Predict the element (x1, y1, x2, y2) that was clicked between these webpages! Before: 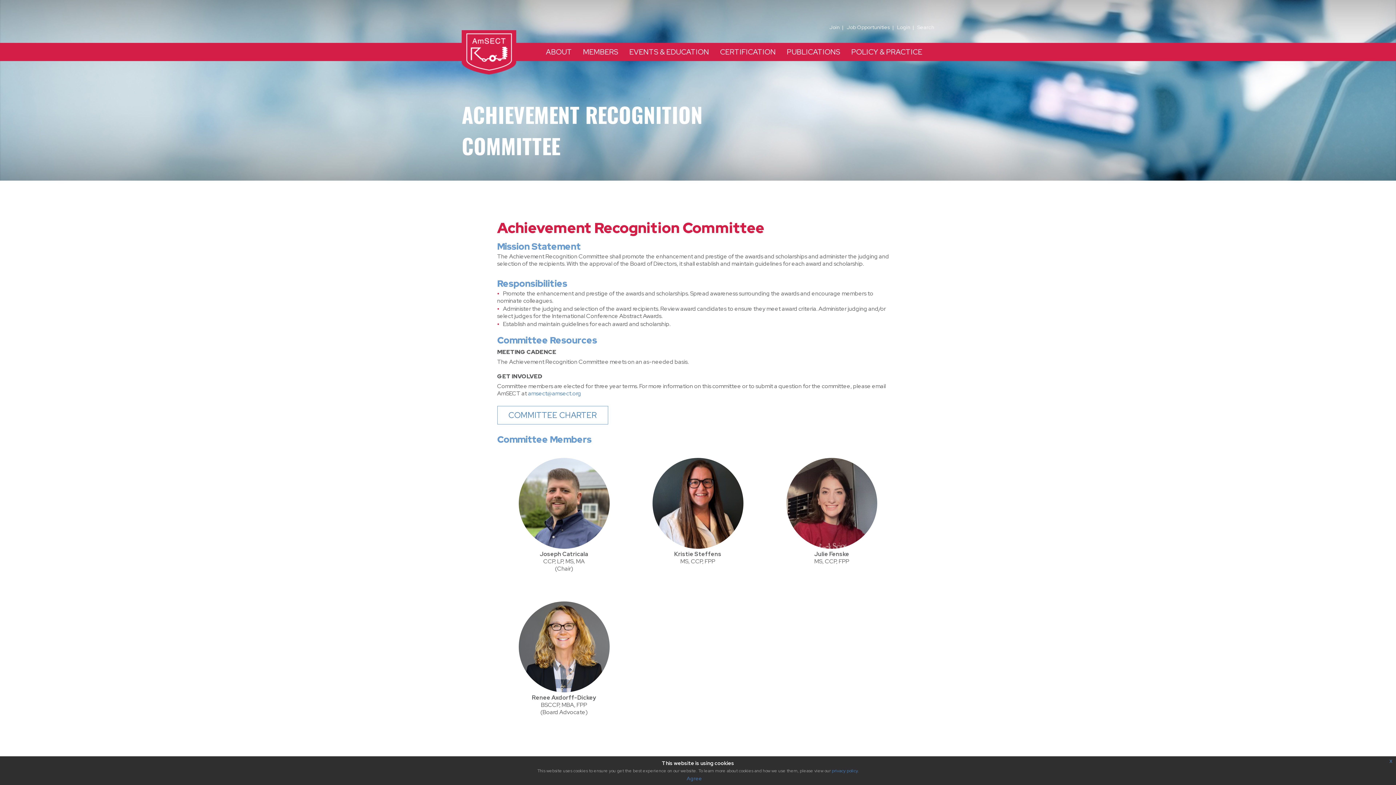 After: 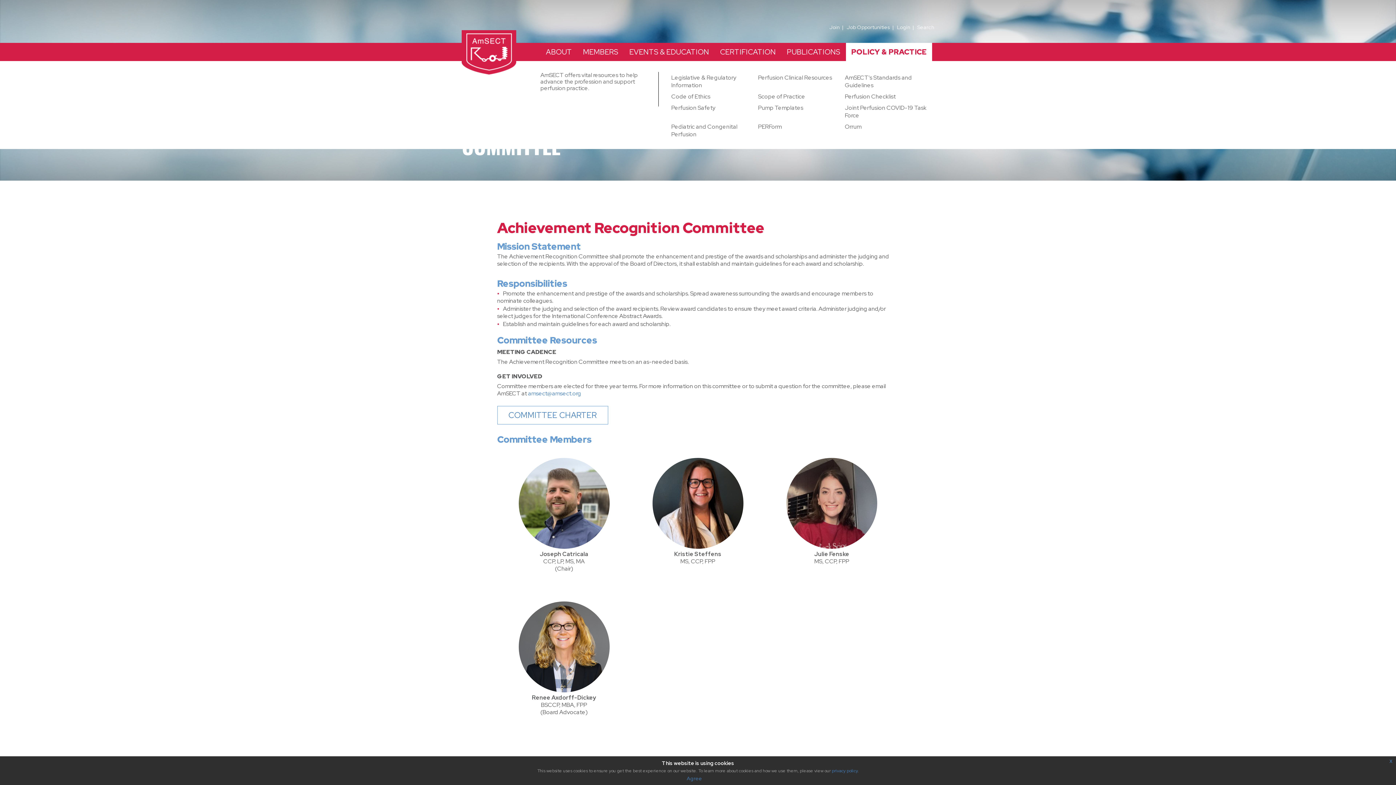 Action: bbox: (846, 42, 928, 61) label: POLICY & PRACTICE